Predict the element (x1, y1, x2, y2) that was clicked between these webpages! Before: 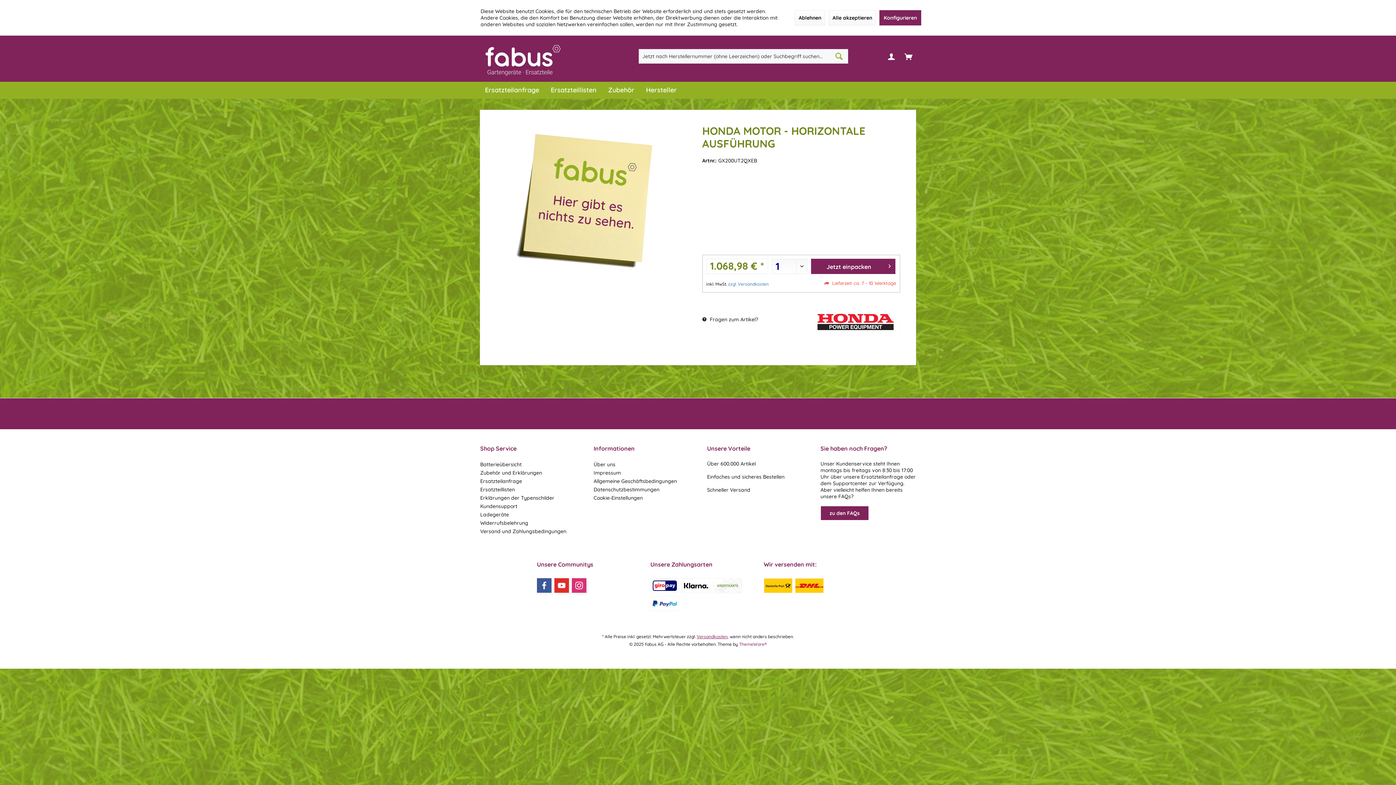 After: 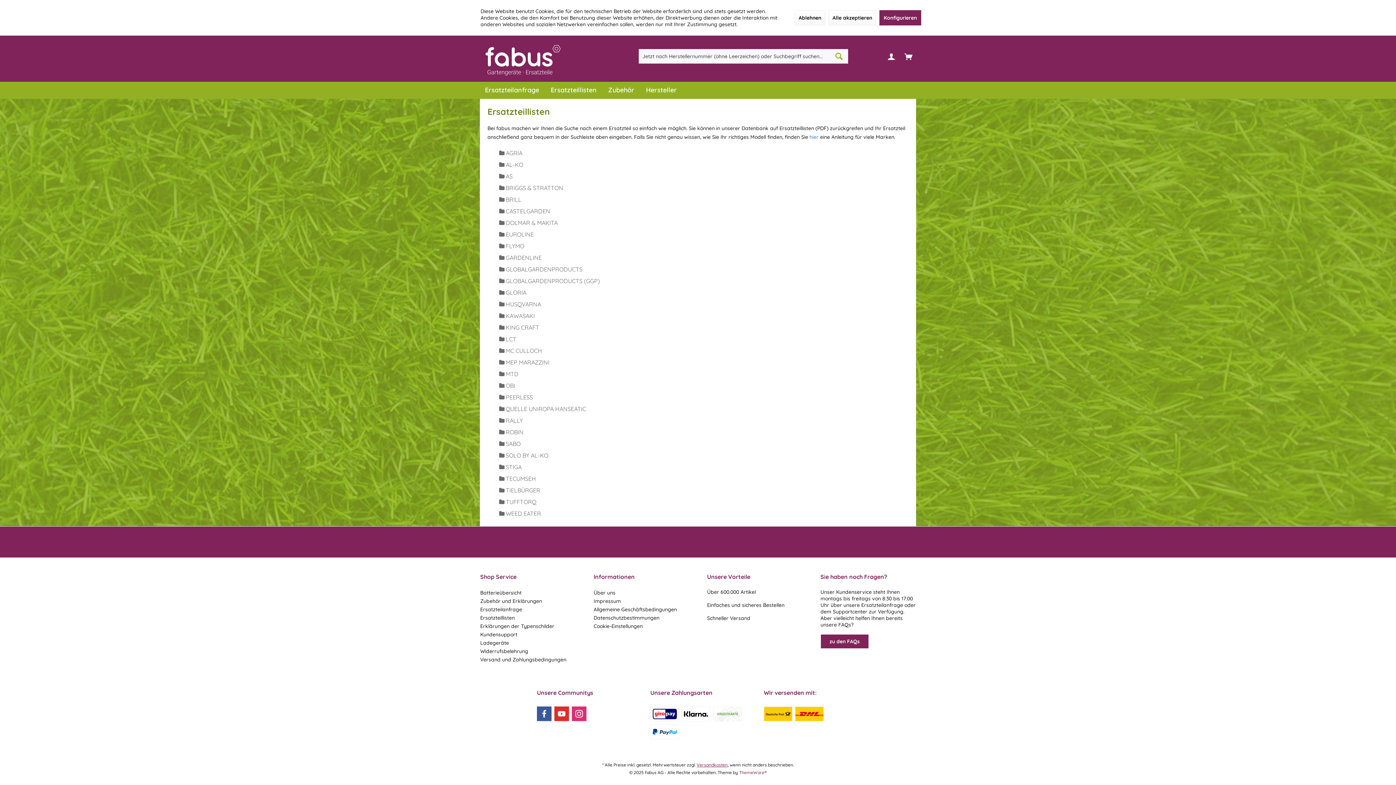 Action: label: Ersatzteillisten bbox: (480, 485, 575, 494)